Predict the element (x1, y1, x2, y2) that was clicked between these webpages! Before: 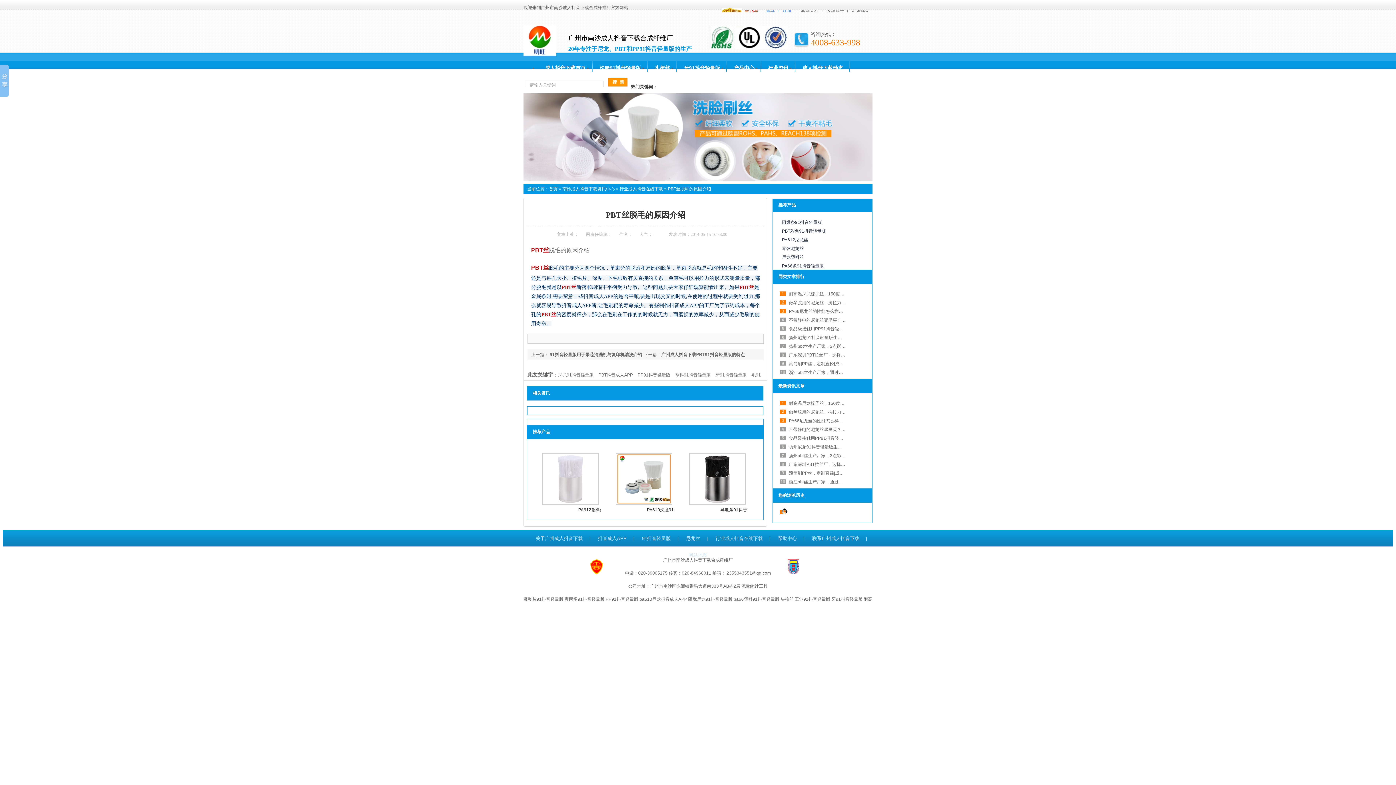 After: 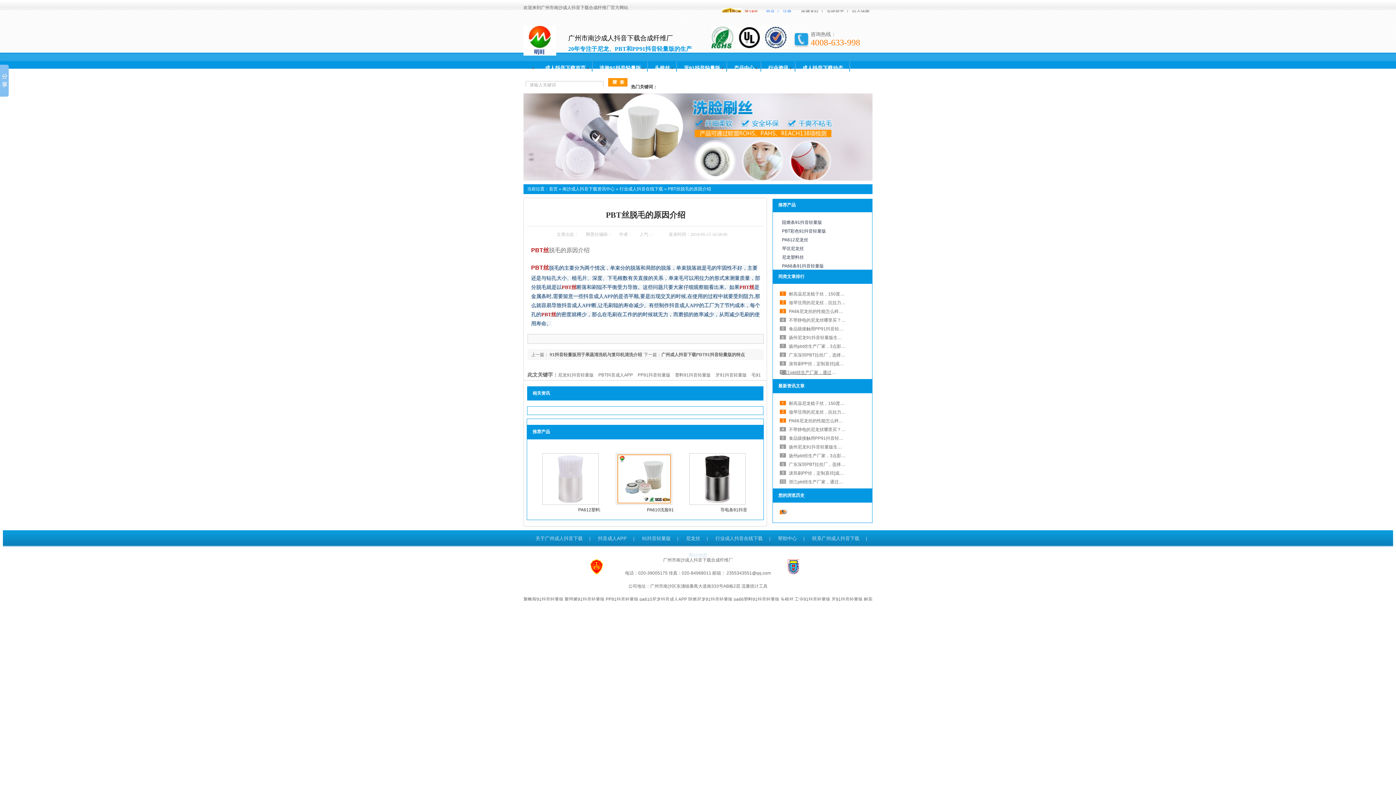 Action: label: 浙江pbt丝生产厂家，通过国际权威机构检测[成人抖音下载] bbox: (789, 370, 902, 375)